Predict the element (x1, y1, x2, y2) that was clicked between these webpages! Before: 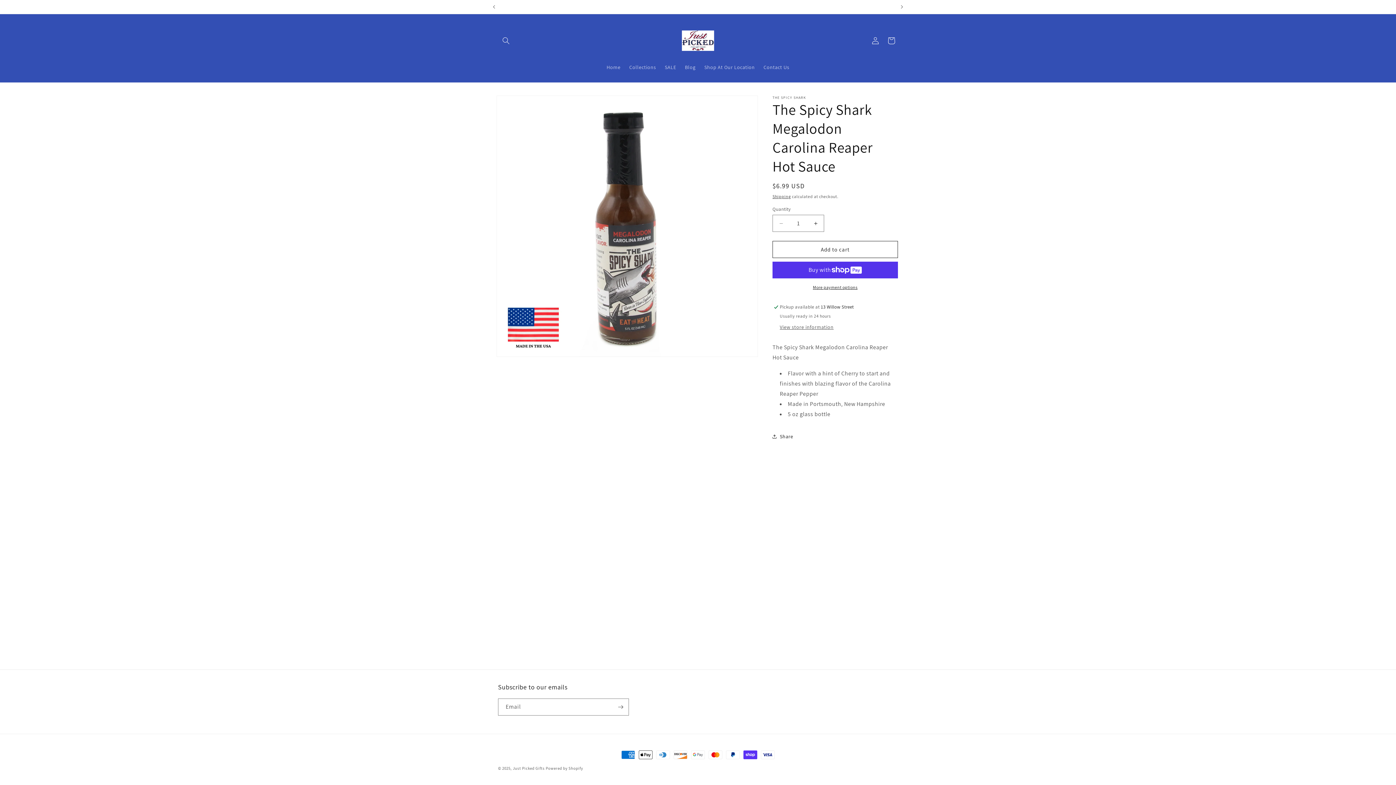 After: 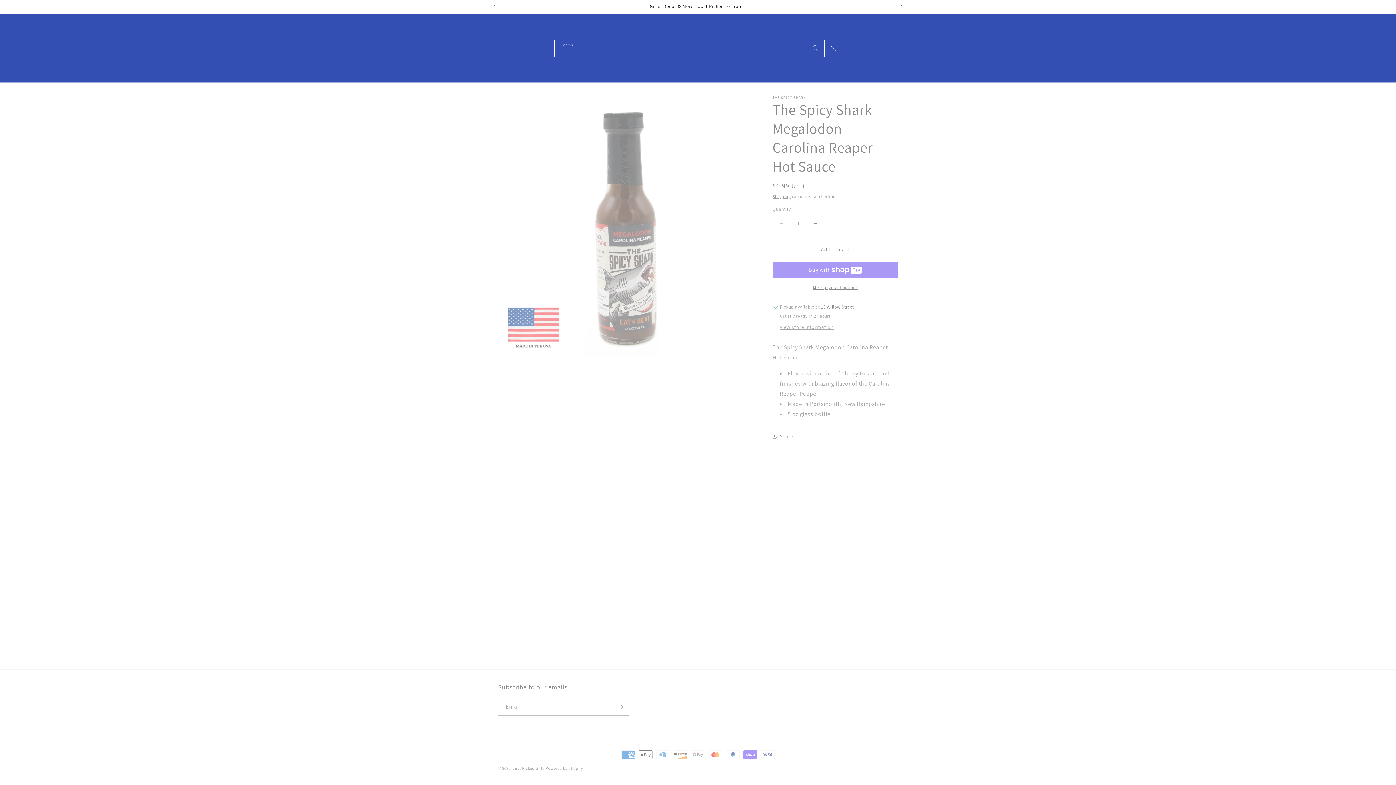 Action: label: Search bbox: (498, 32, 514, 48)